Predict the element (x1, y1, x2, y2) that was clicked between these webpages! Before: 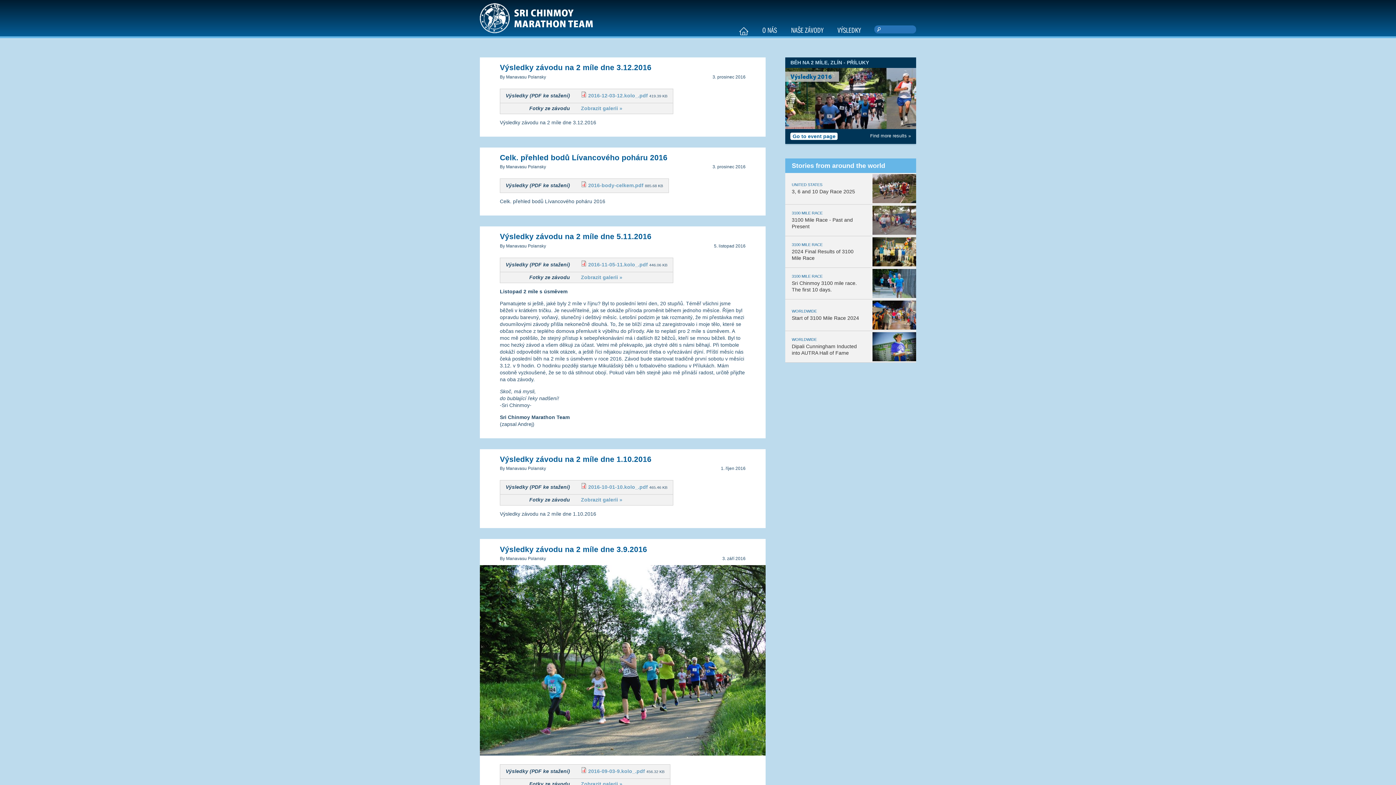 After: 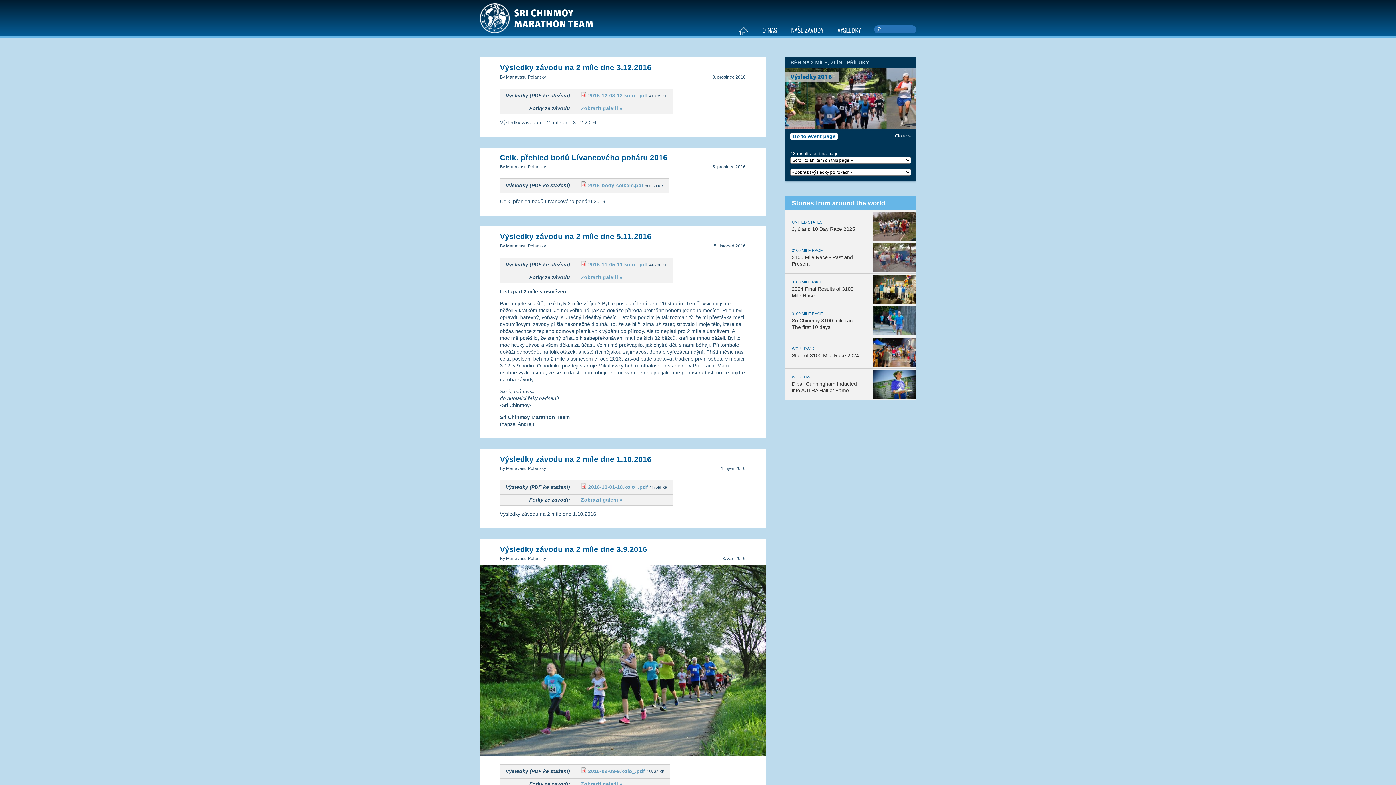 Action: label: Find more results » bbox: (870, 133, 911, 139)